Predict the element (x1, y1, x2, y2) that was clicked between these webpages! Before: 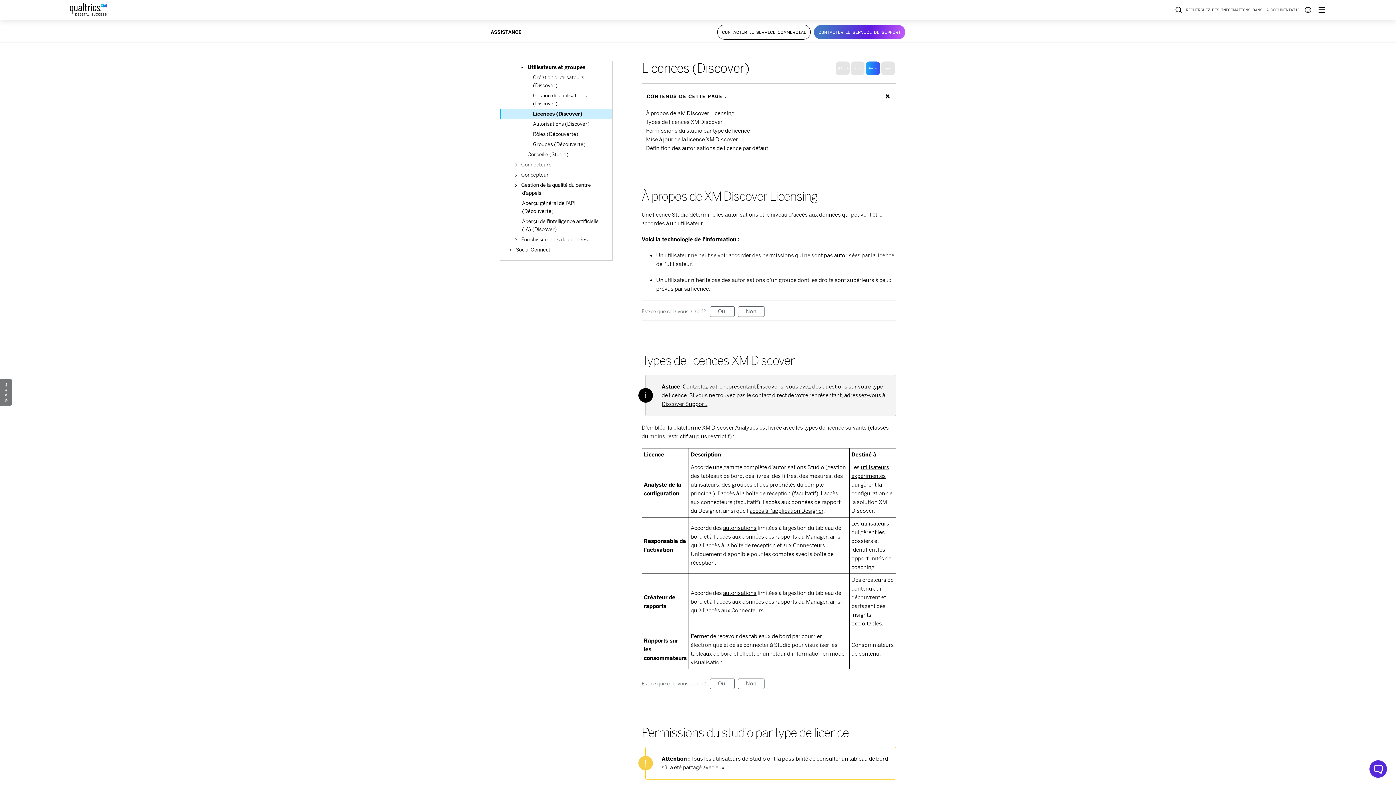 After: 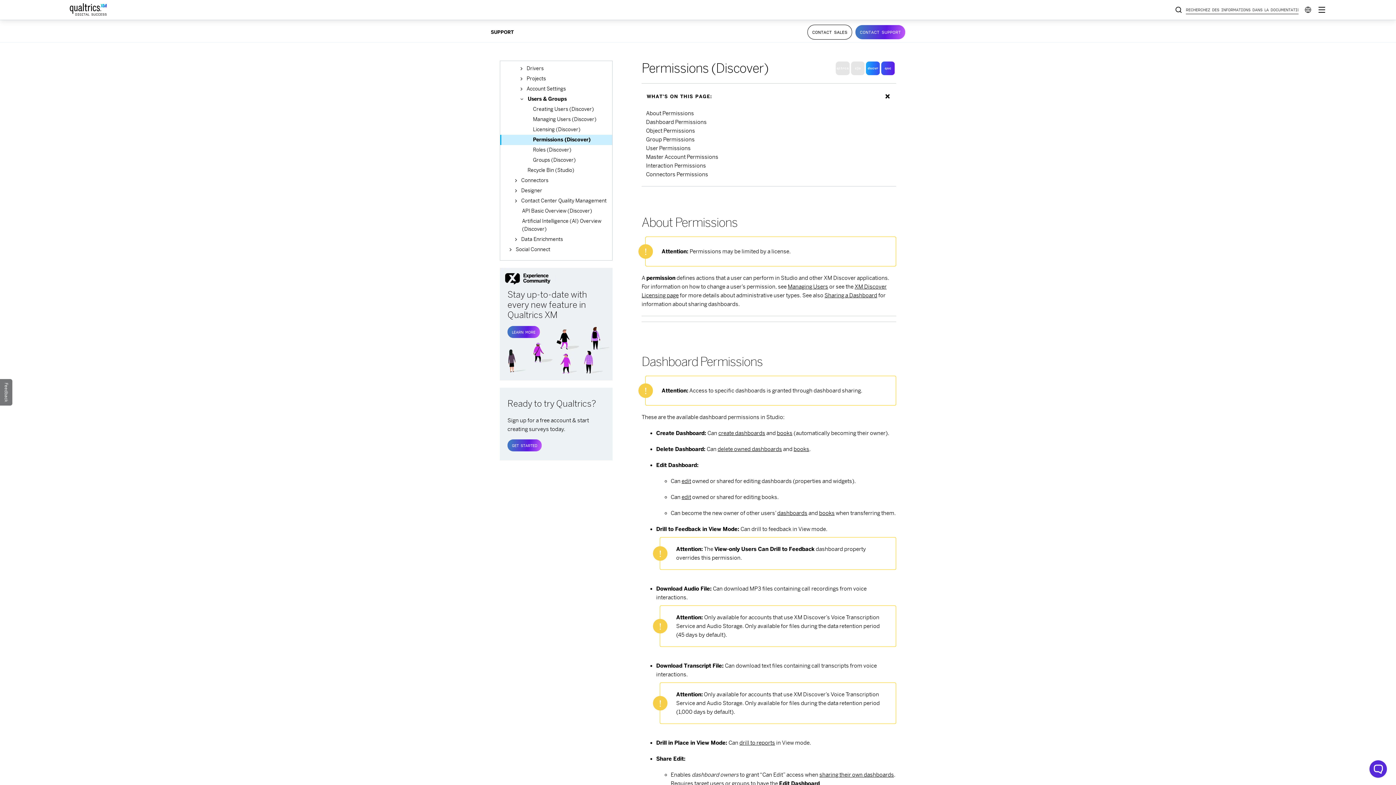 Action: label: autorisations bbox: (723, 576, 756, 582)